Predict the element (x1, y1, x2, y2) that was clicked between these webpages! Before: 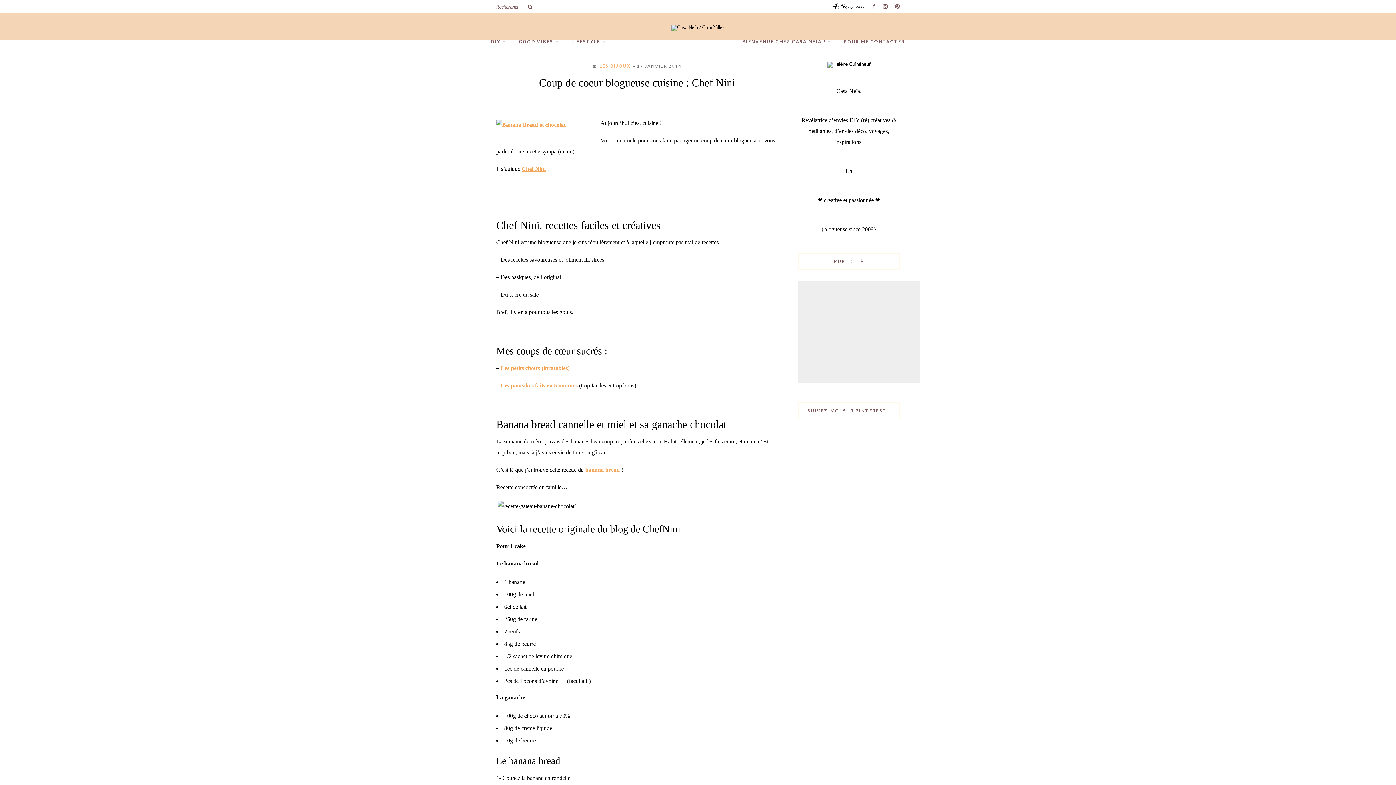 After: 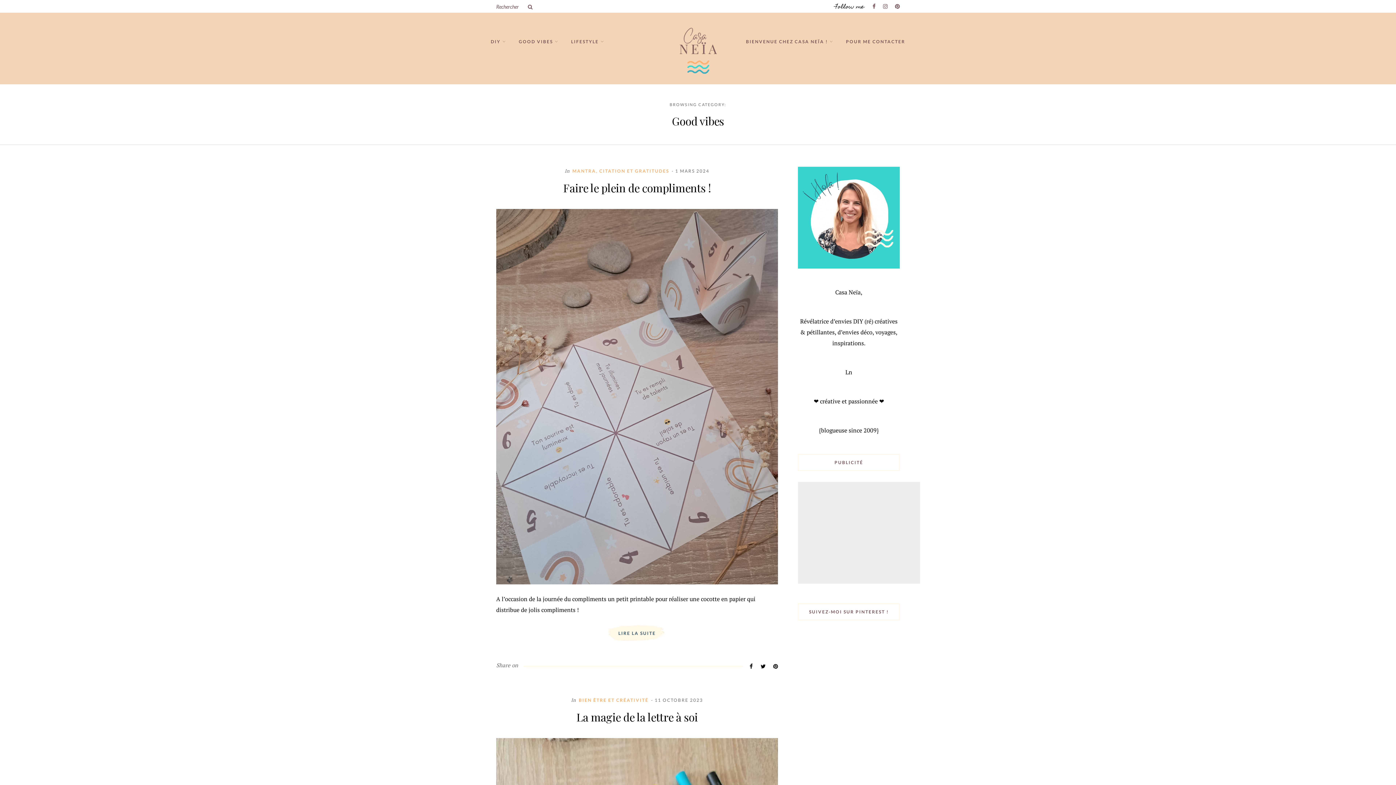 Action: bbox: (518, 32, 558, 50) label: GOOD VIBES